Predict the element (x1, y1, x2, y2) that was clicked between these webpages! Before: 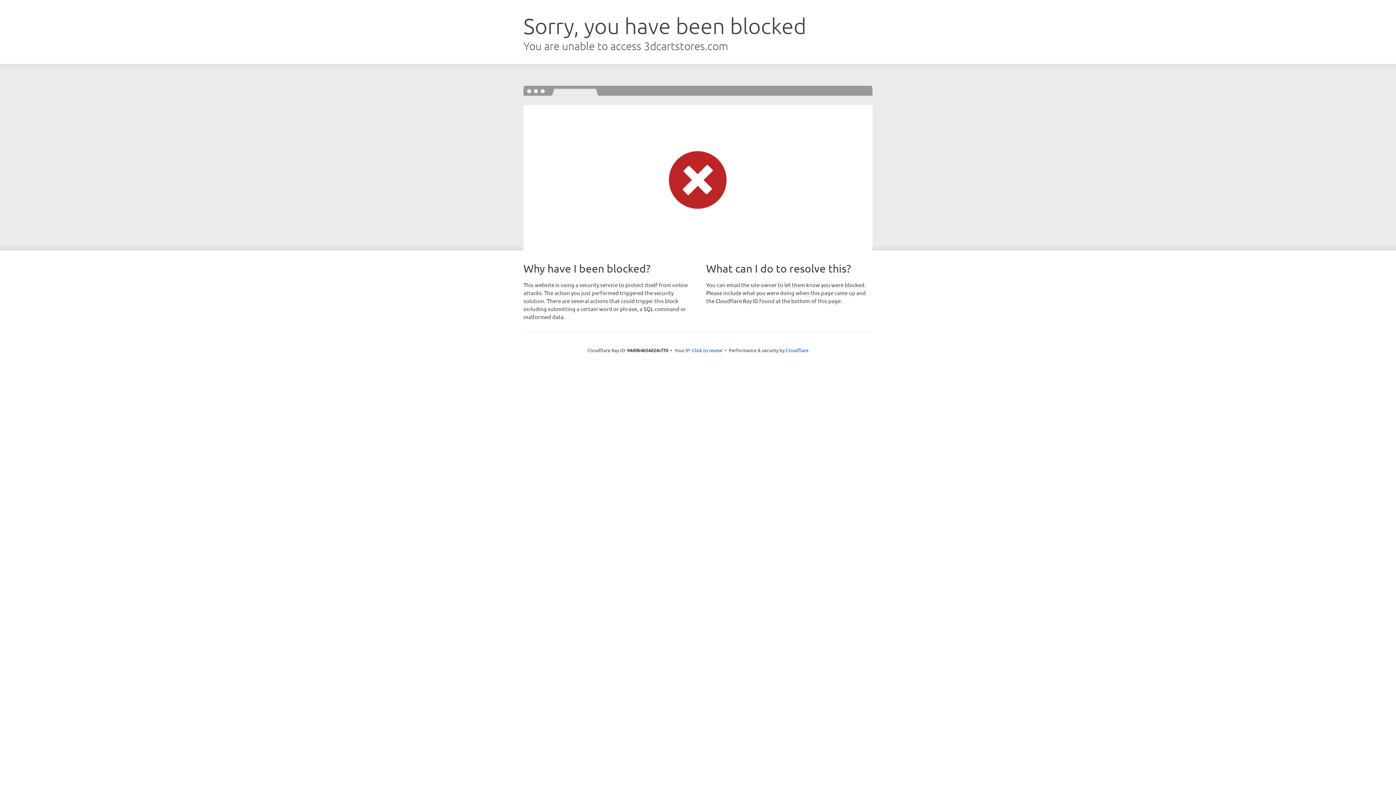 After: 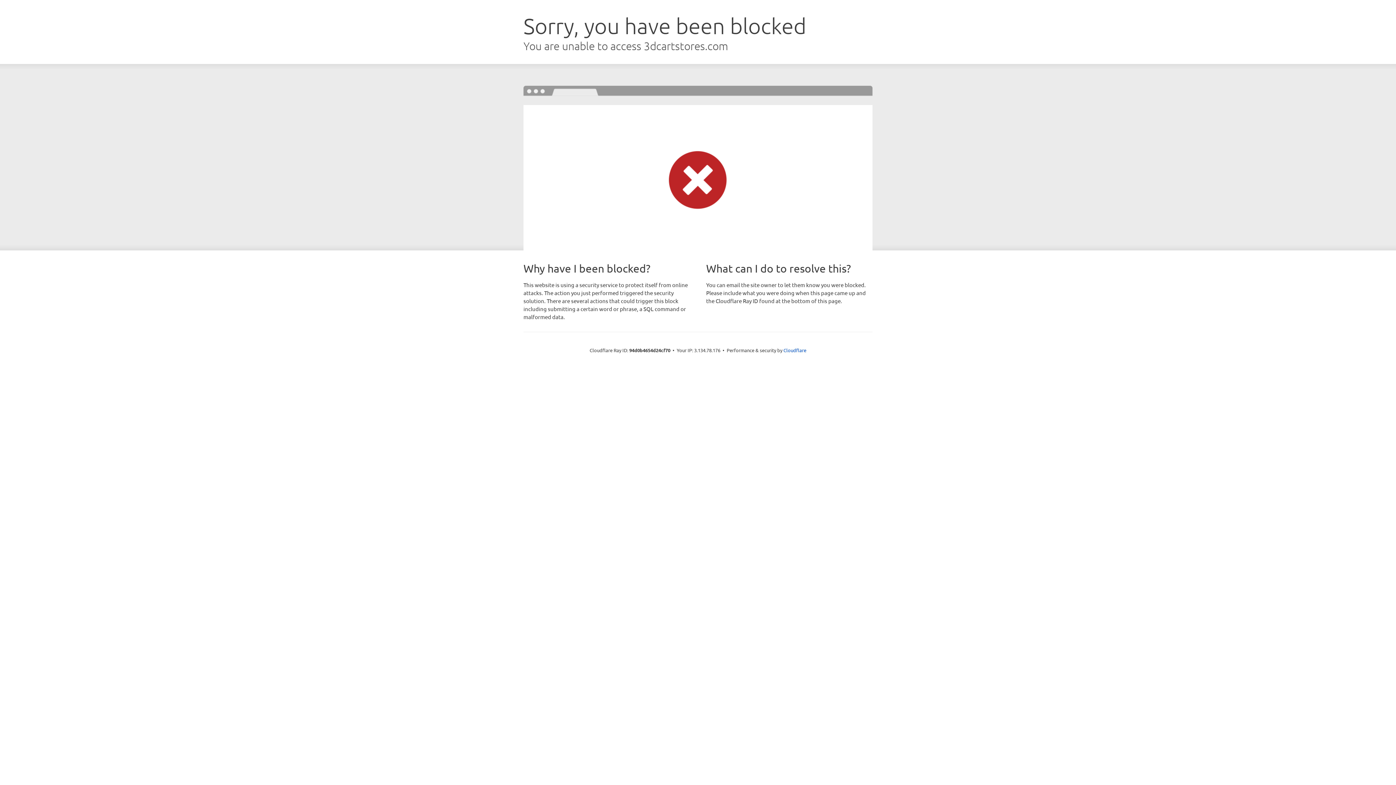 Action: label: Click to reveal bbox: (692, 346, 722, 353)